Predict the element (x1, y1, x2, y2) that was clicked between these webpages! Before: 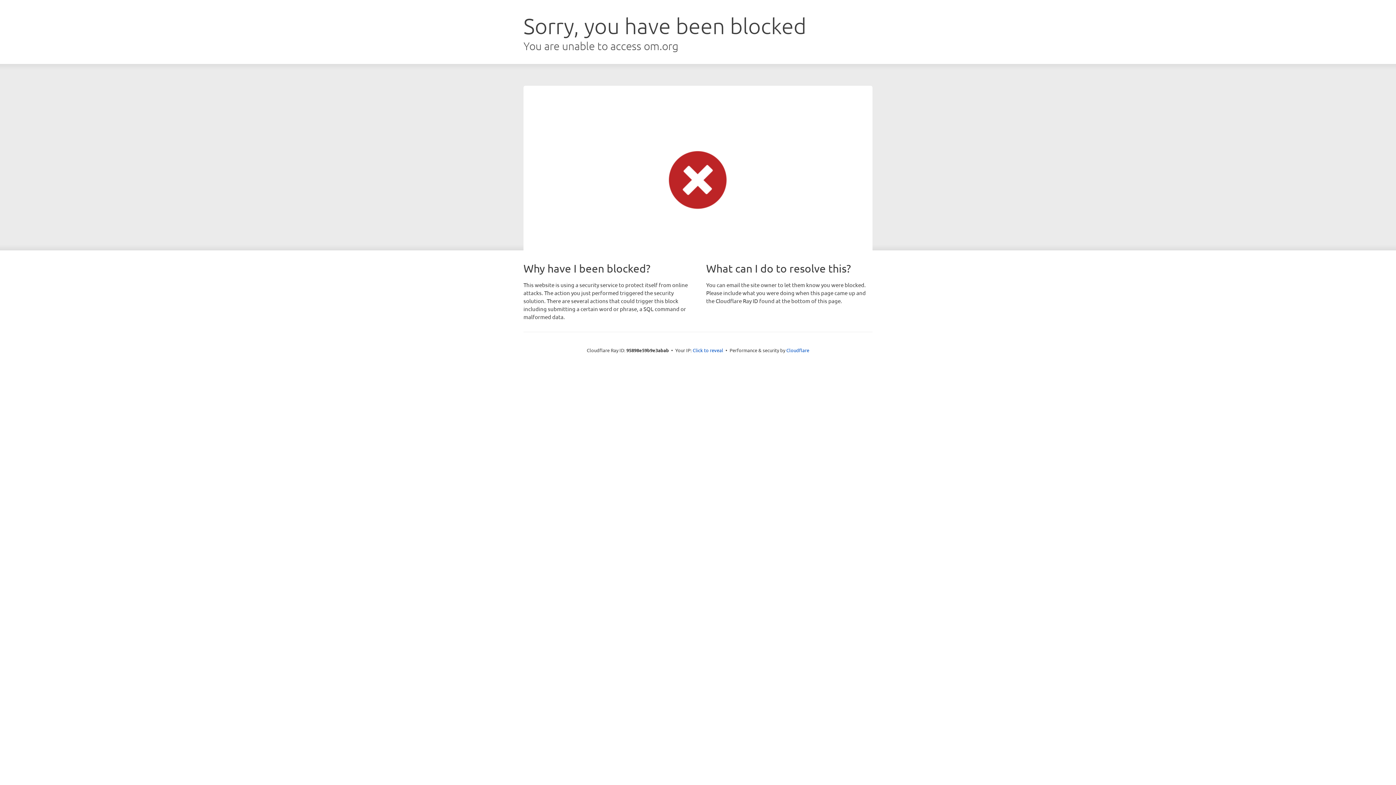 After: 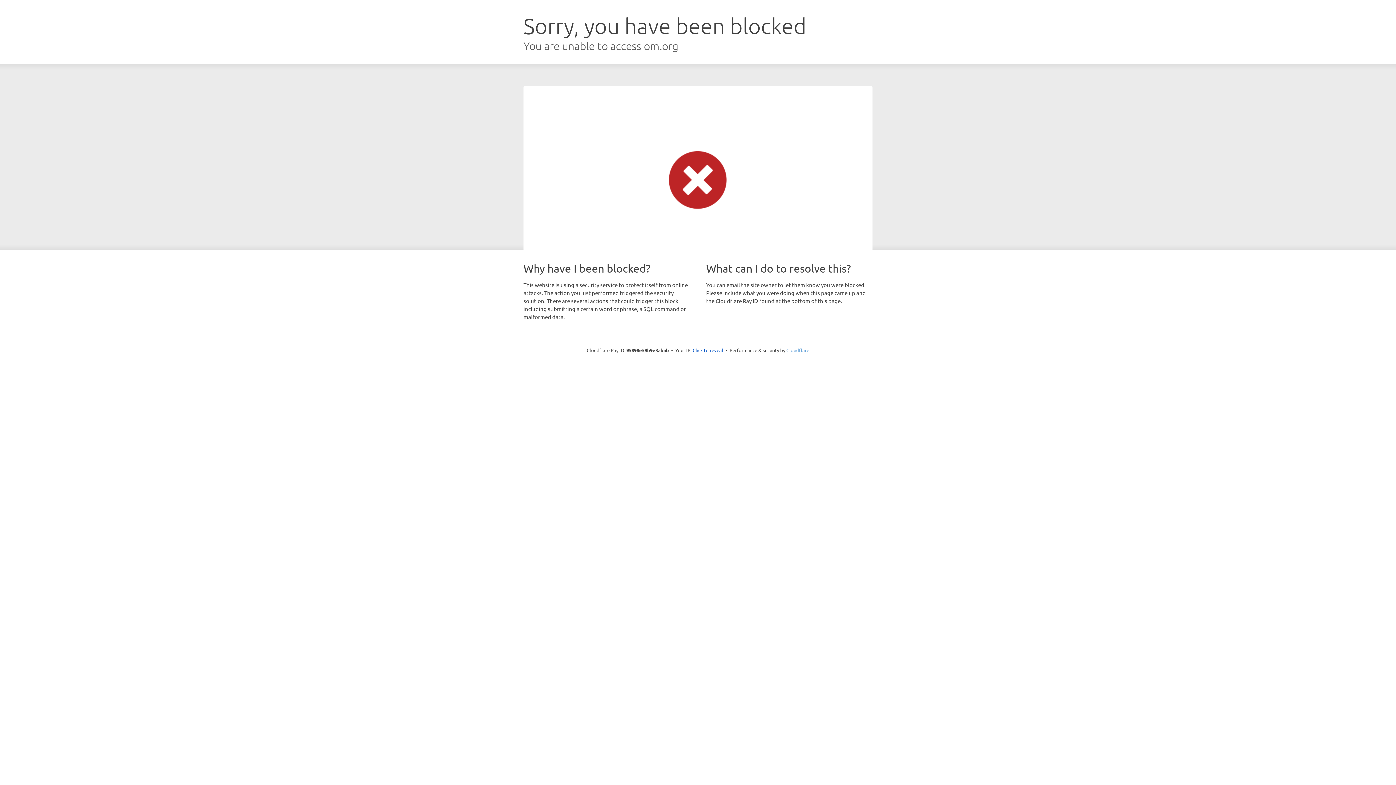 Action: bbox: (786, 347, 809, 353) label: Cloudflare